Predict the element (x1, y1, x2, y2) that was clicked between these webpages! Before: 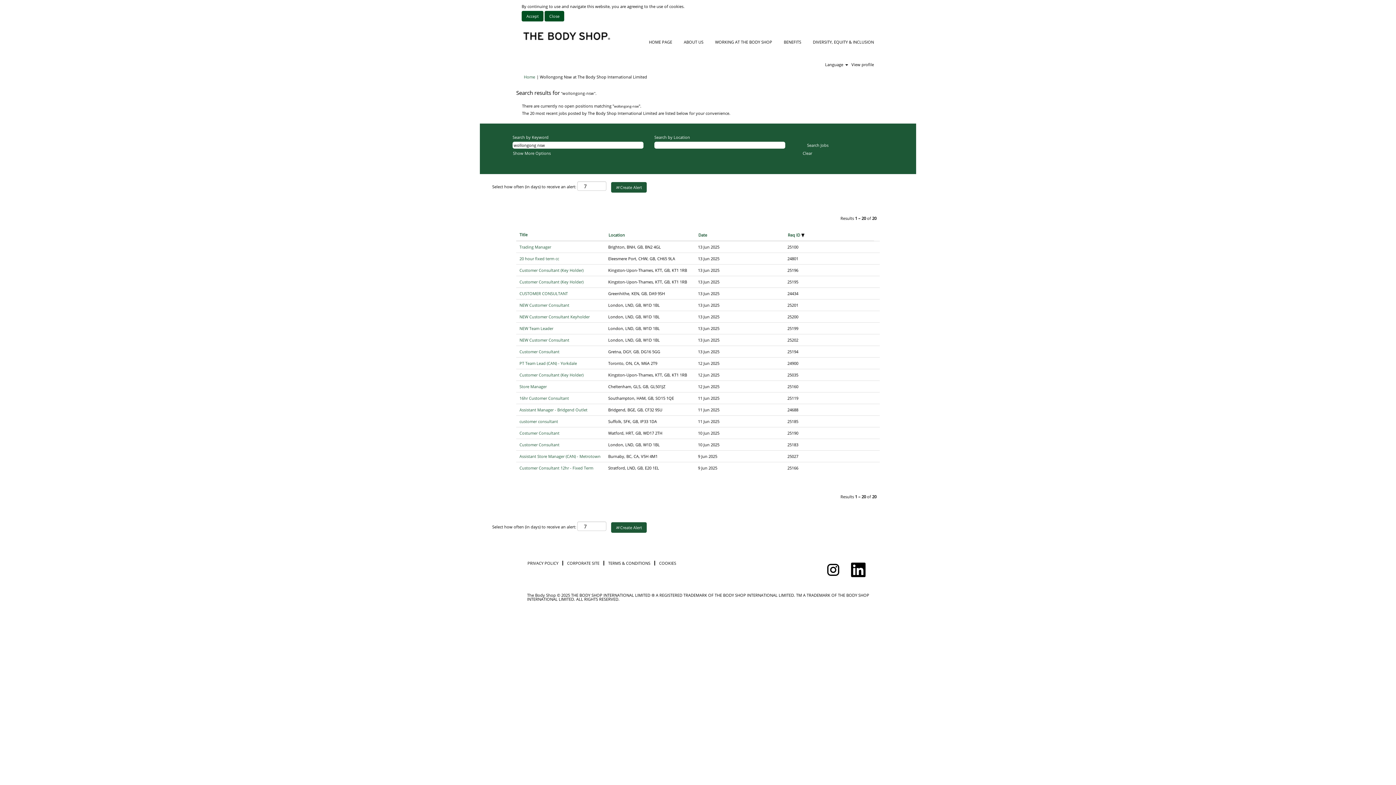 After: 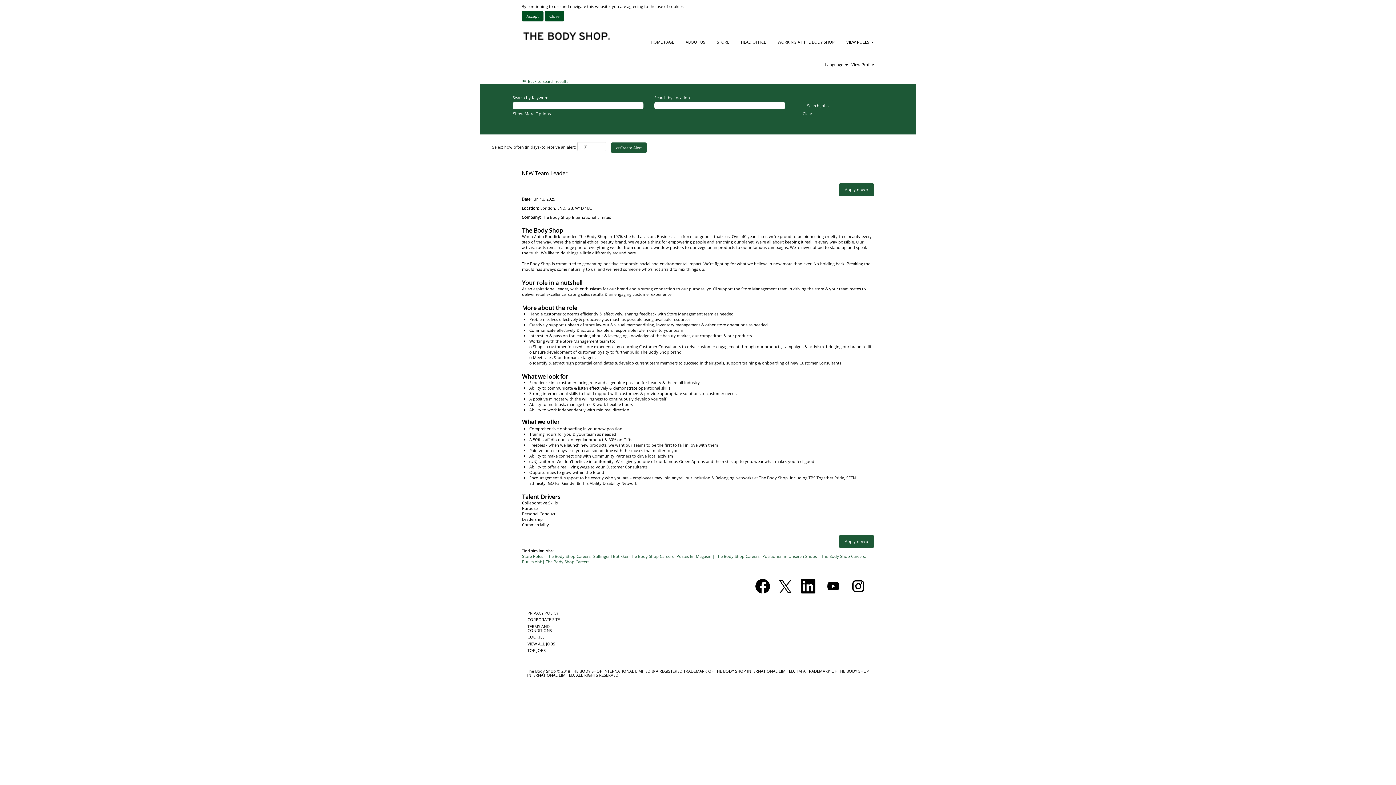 Action: bbox: (519, 325, 553, 331) label: NEW Team Leader